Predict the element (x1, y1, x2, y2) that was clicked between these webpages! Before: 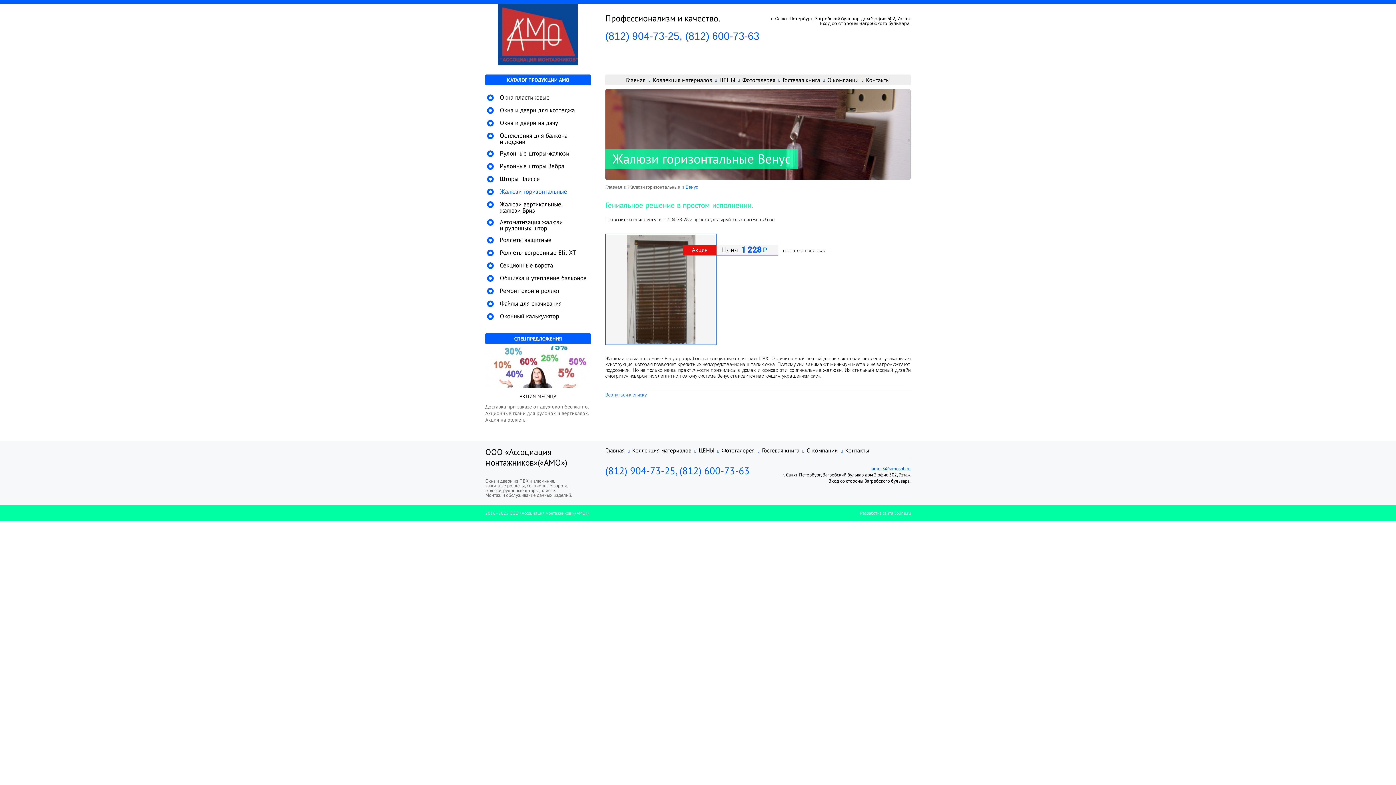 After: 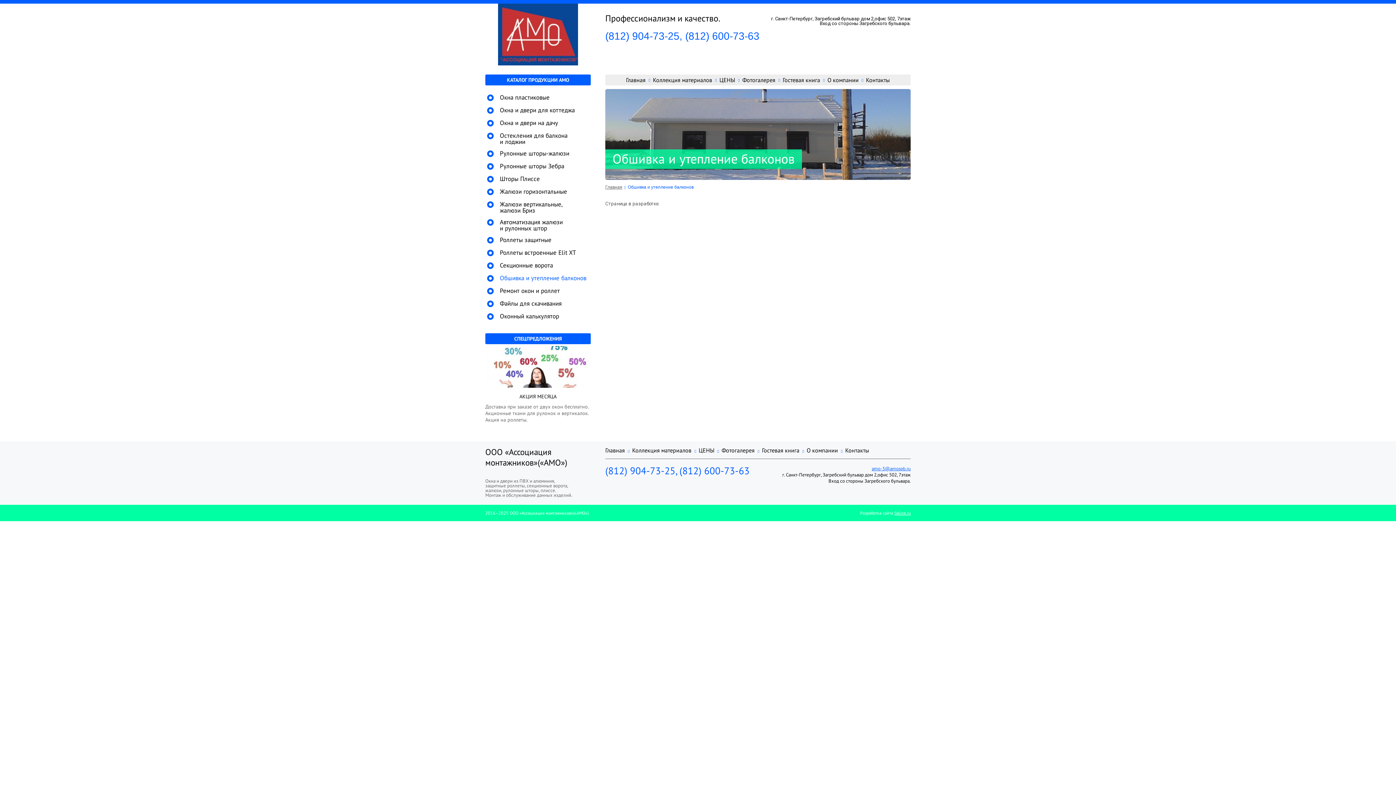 Action: bbox: (487, 275, 586, 281) label: Обшивка и утепление балконов